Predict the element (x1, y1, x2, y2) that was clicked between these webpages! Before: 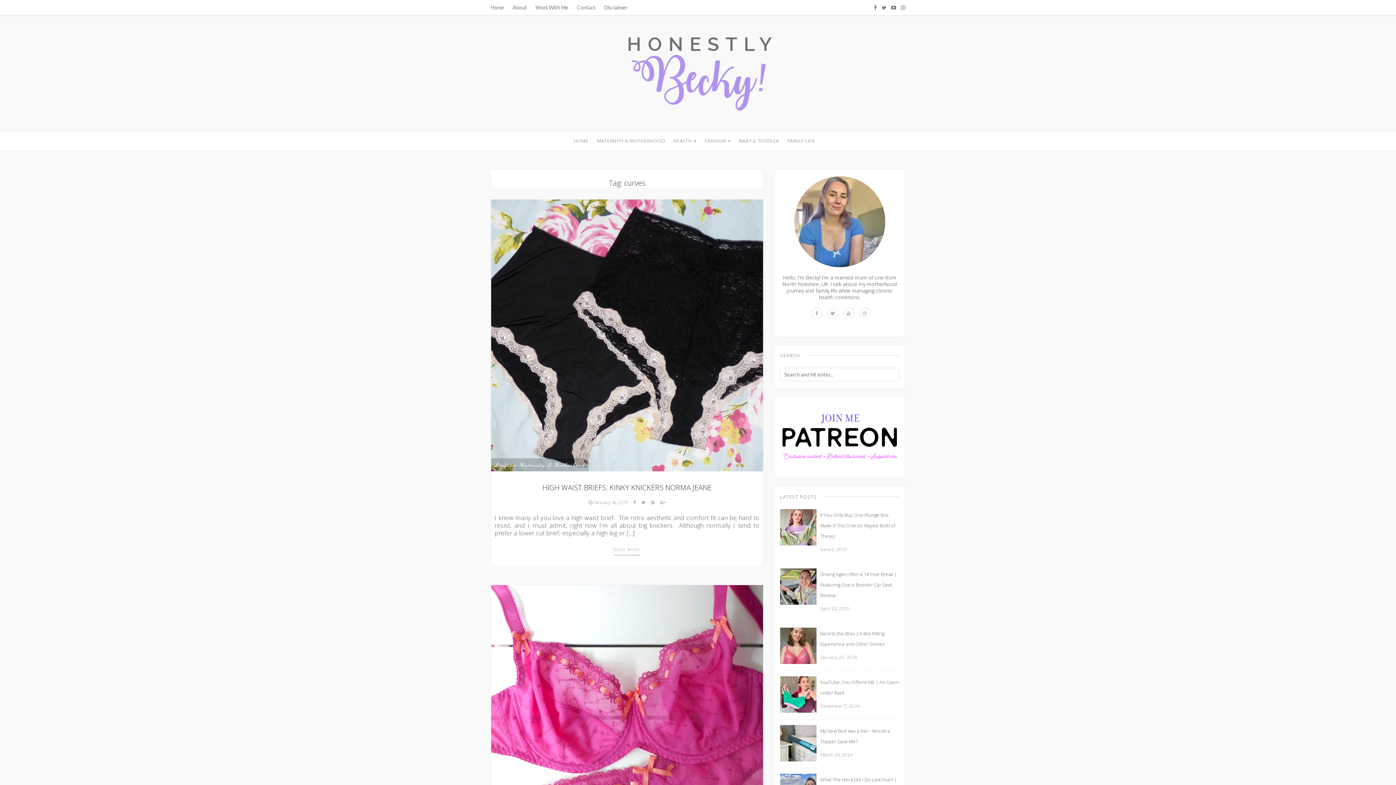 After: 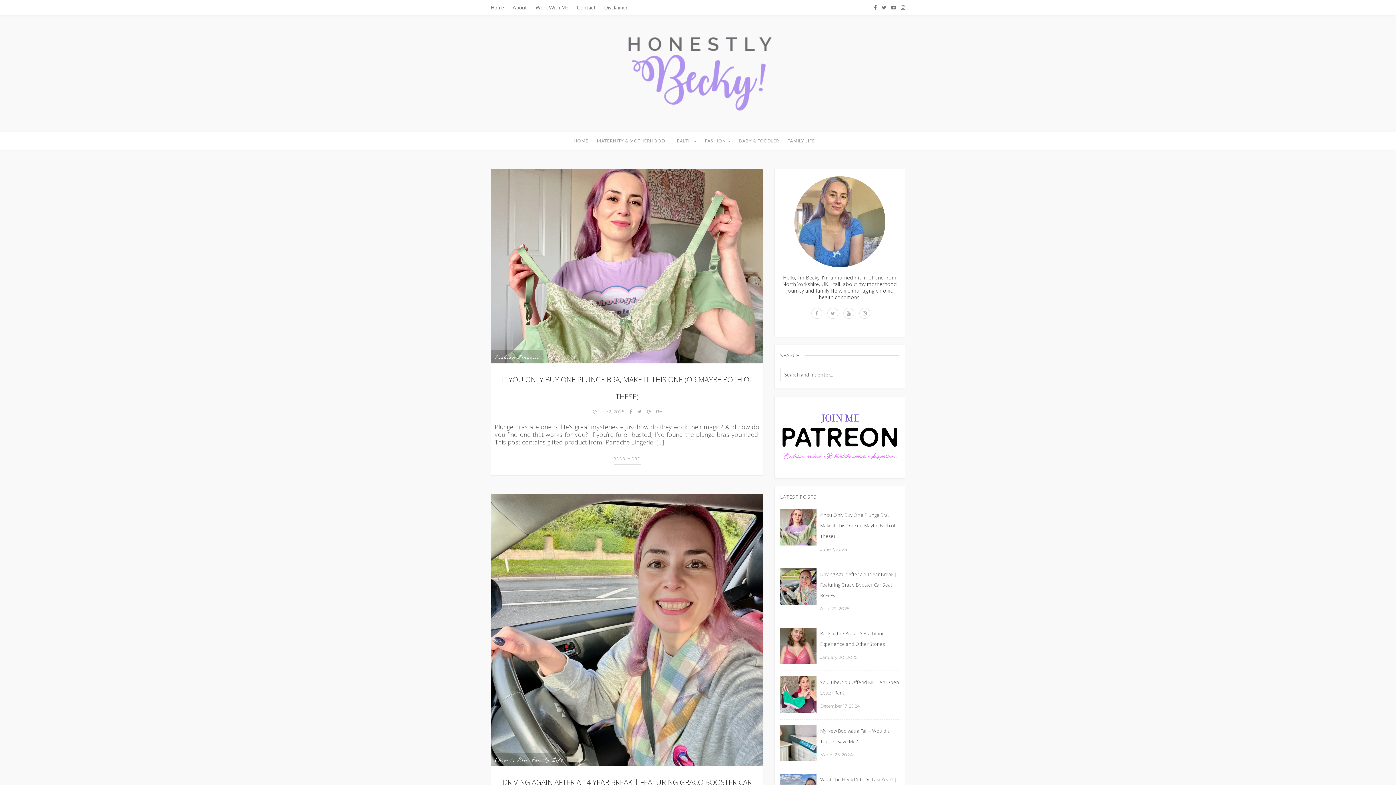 Action: bbox: (0, 33, 1396, 113)